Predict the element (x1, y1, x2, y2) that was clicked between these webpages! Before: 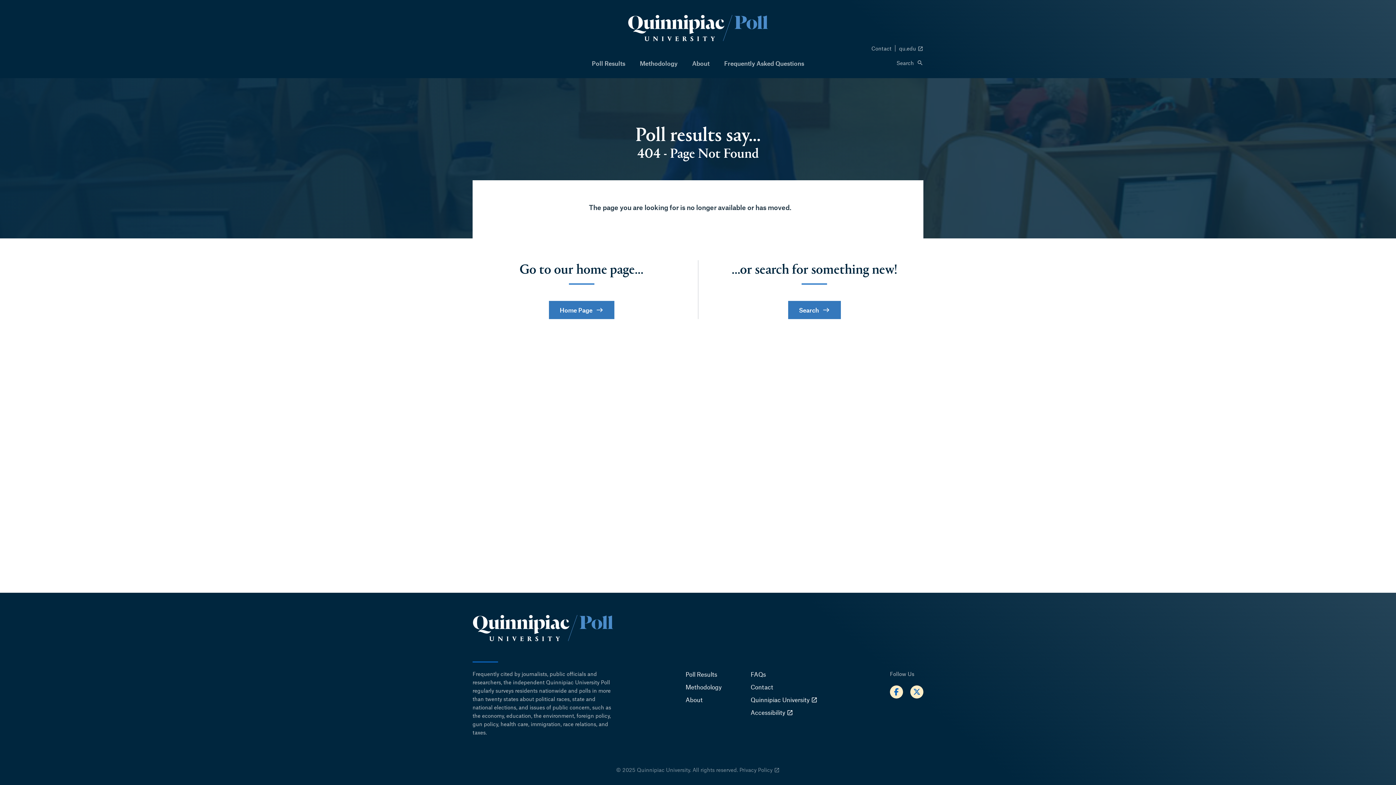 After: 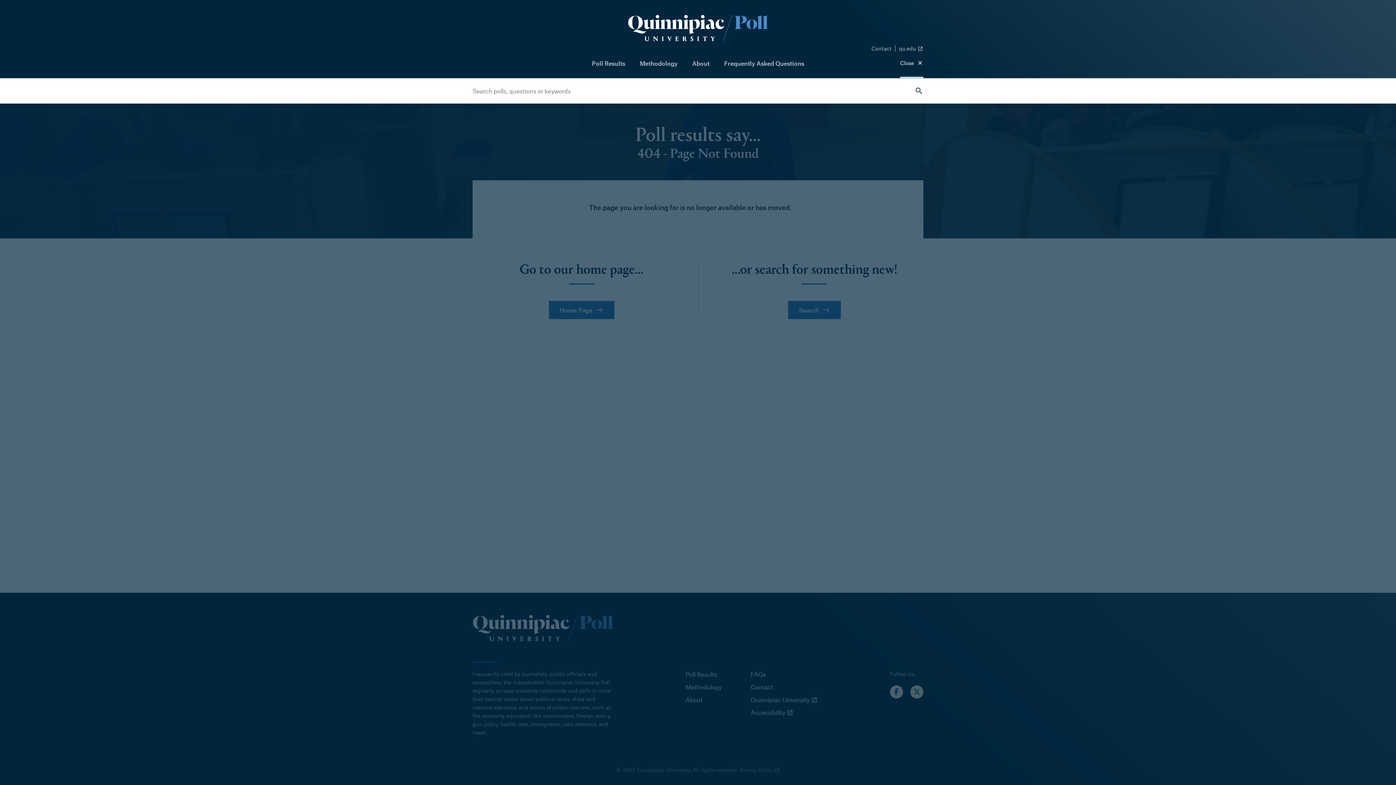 Action: label: Open Search bbox: (896, 58, 923, 67)